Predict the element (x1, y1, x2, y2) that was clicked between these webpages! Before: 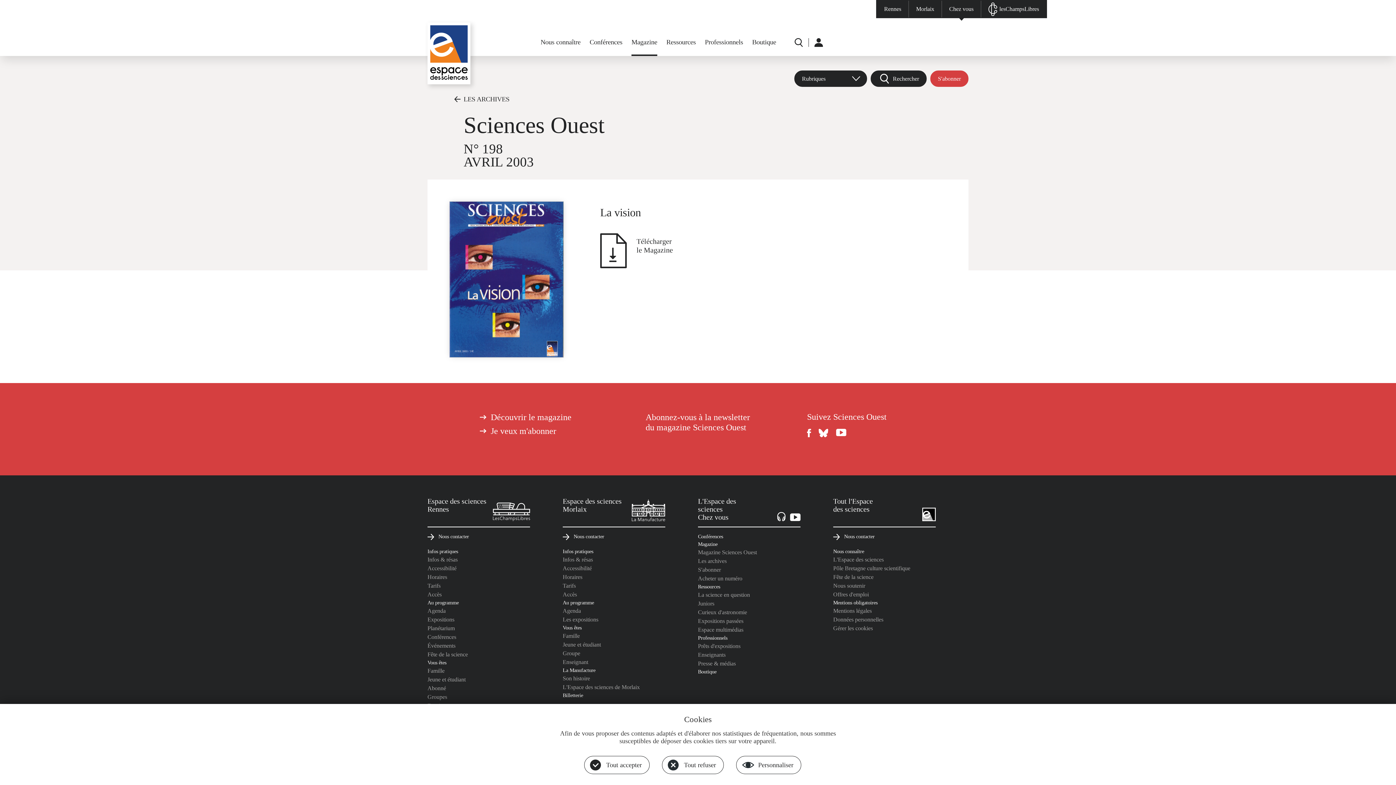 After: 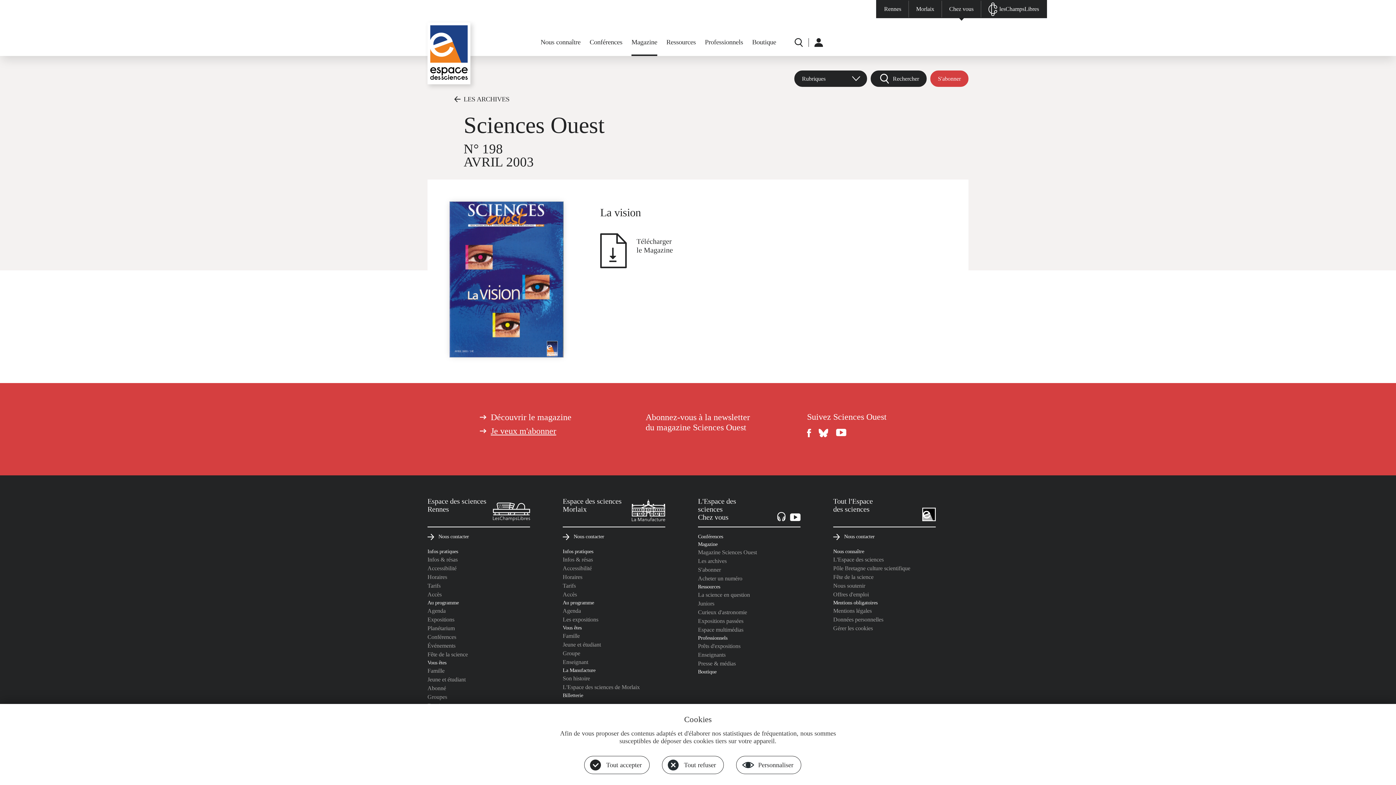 Action: label: Je veux m'abonner bbox: (490, 426, 556, 436)